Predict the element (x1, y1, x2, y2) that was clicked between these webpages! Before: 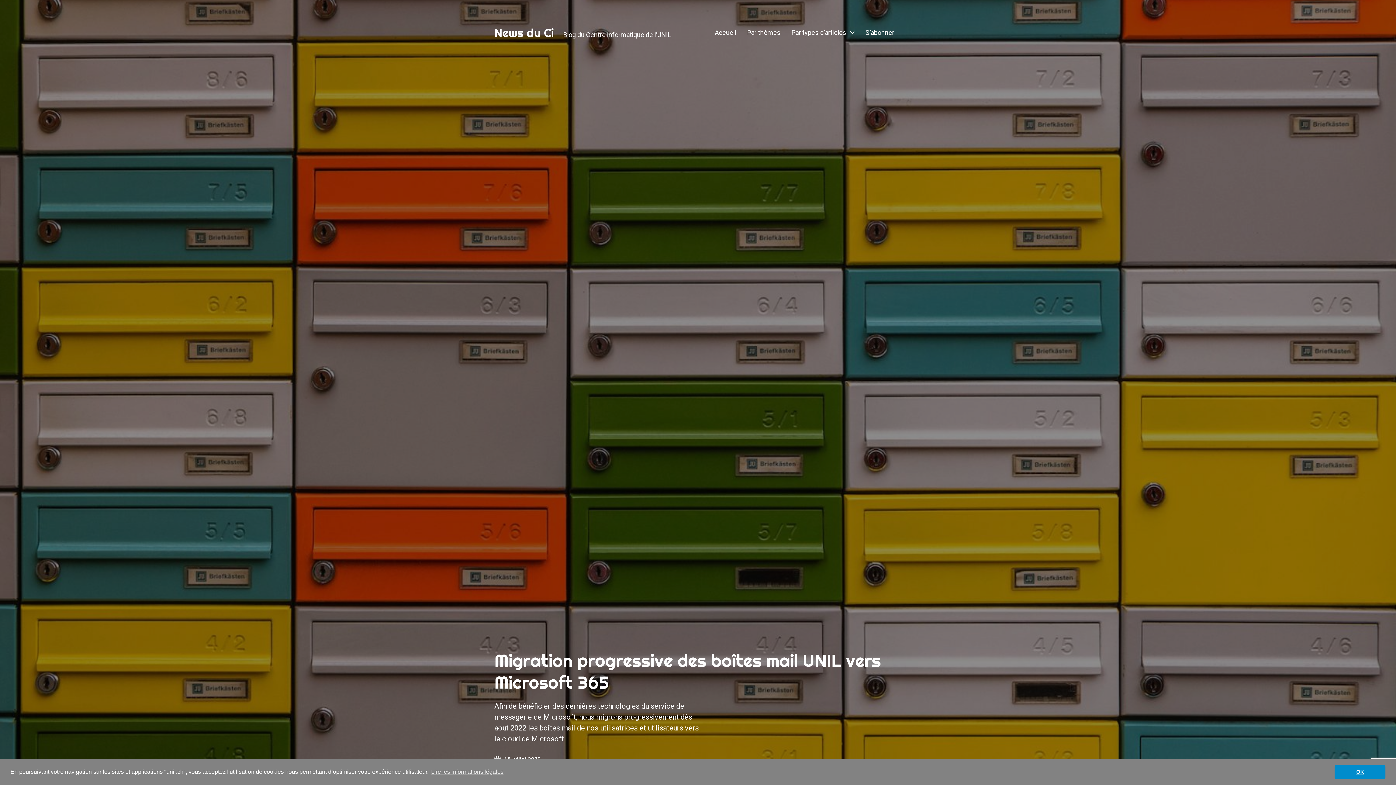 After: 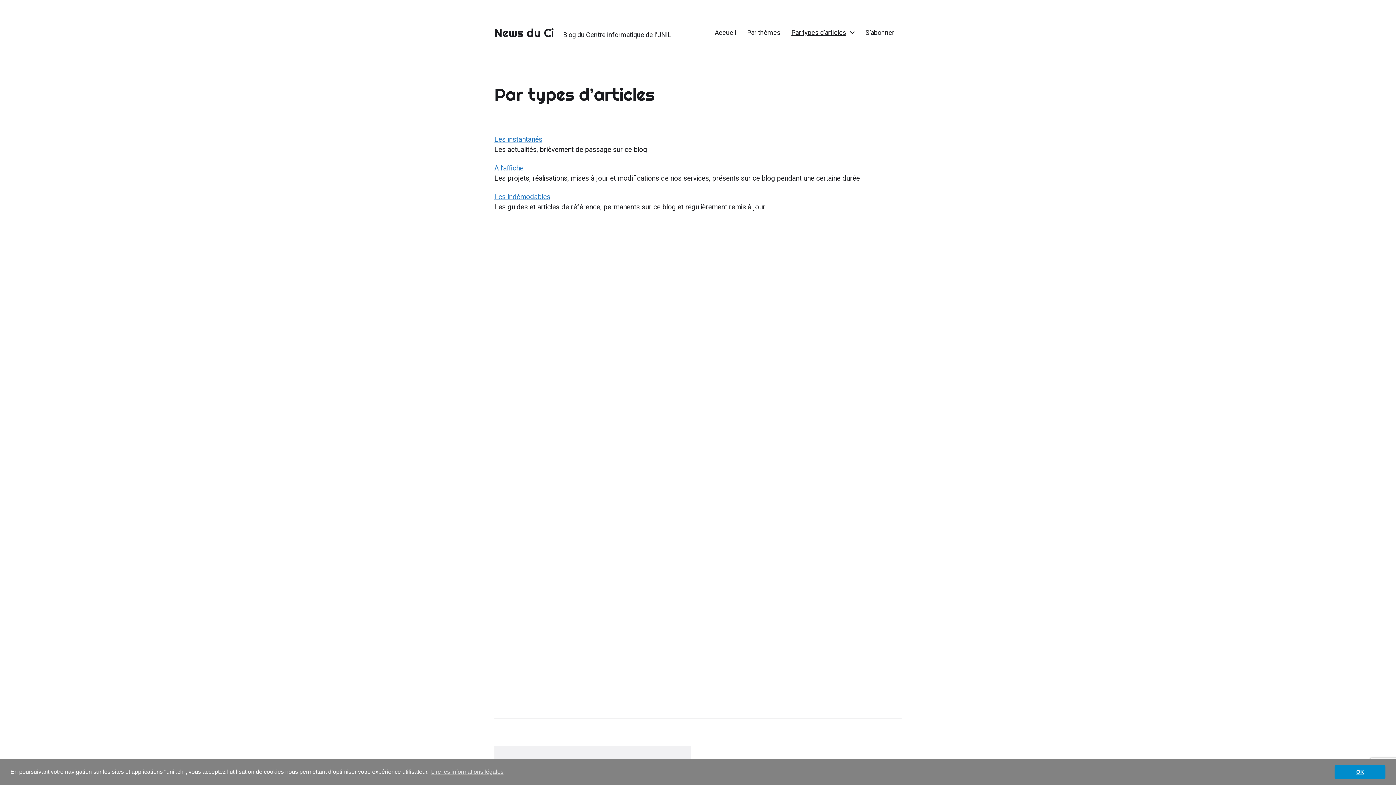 Action: label: Par types d’articles bbox: (791, 29, 846, 36)